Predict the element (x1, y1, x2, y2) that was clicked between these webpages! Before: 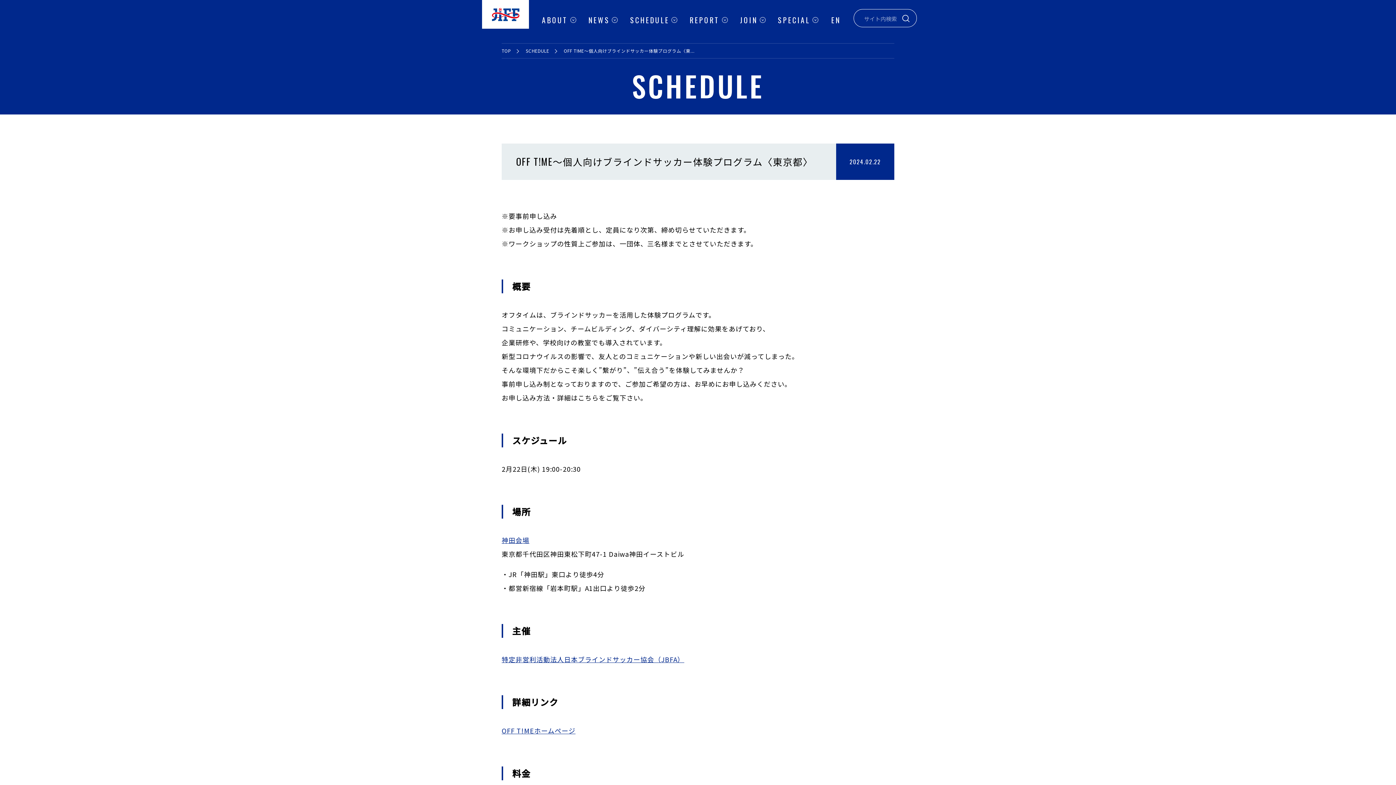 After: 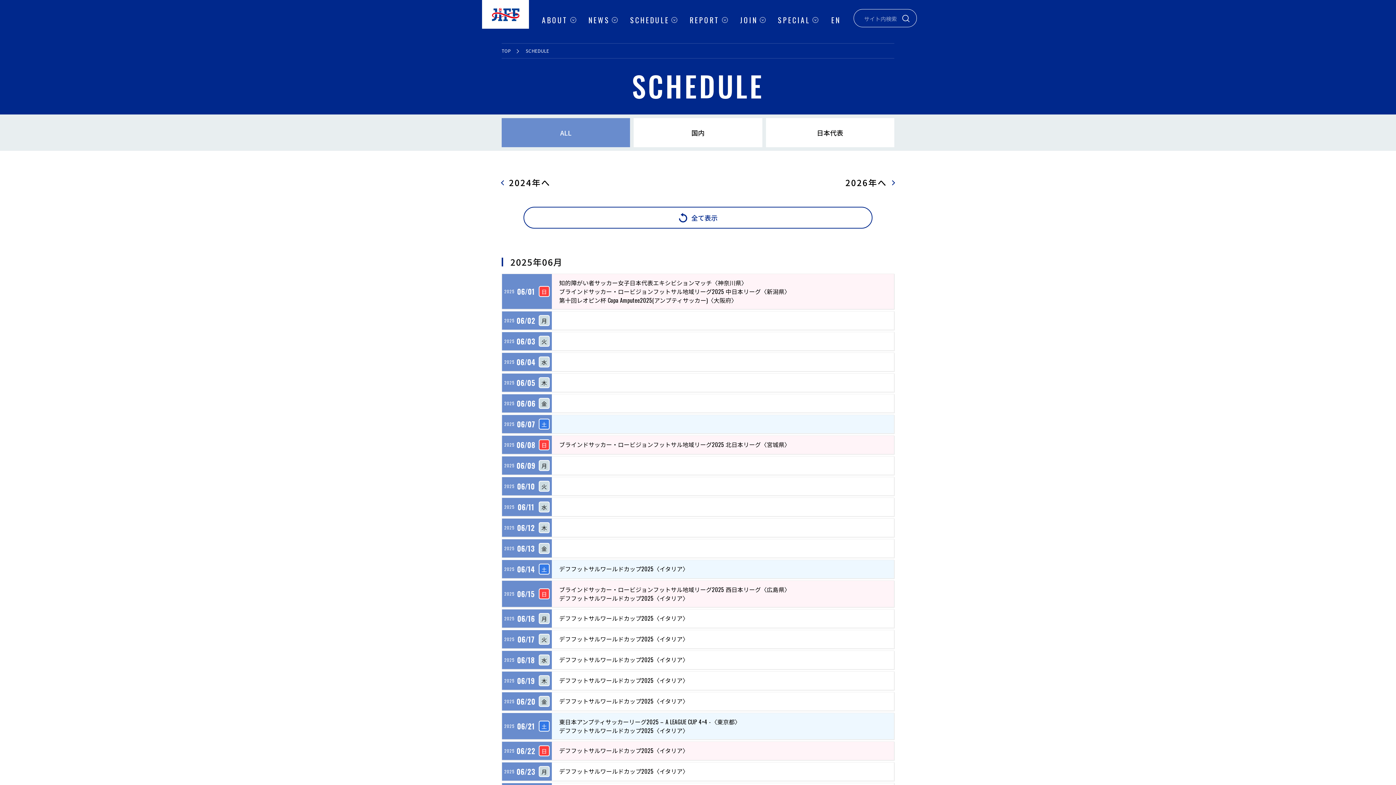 Action: label: SCHEDULE bbox: (525, 47, 549, 54)